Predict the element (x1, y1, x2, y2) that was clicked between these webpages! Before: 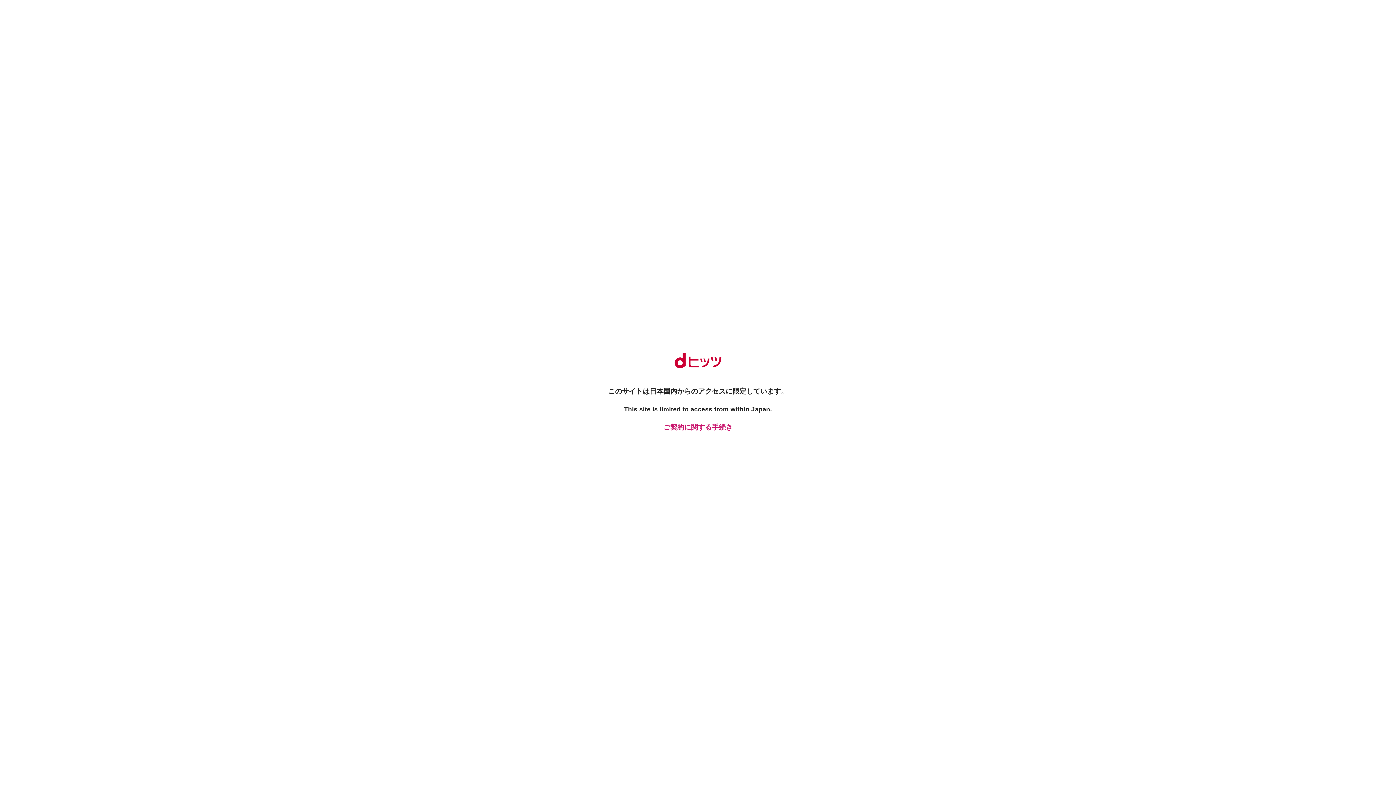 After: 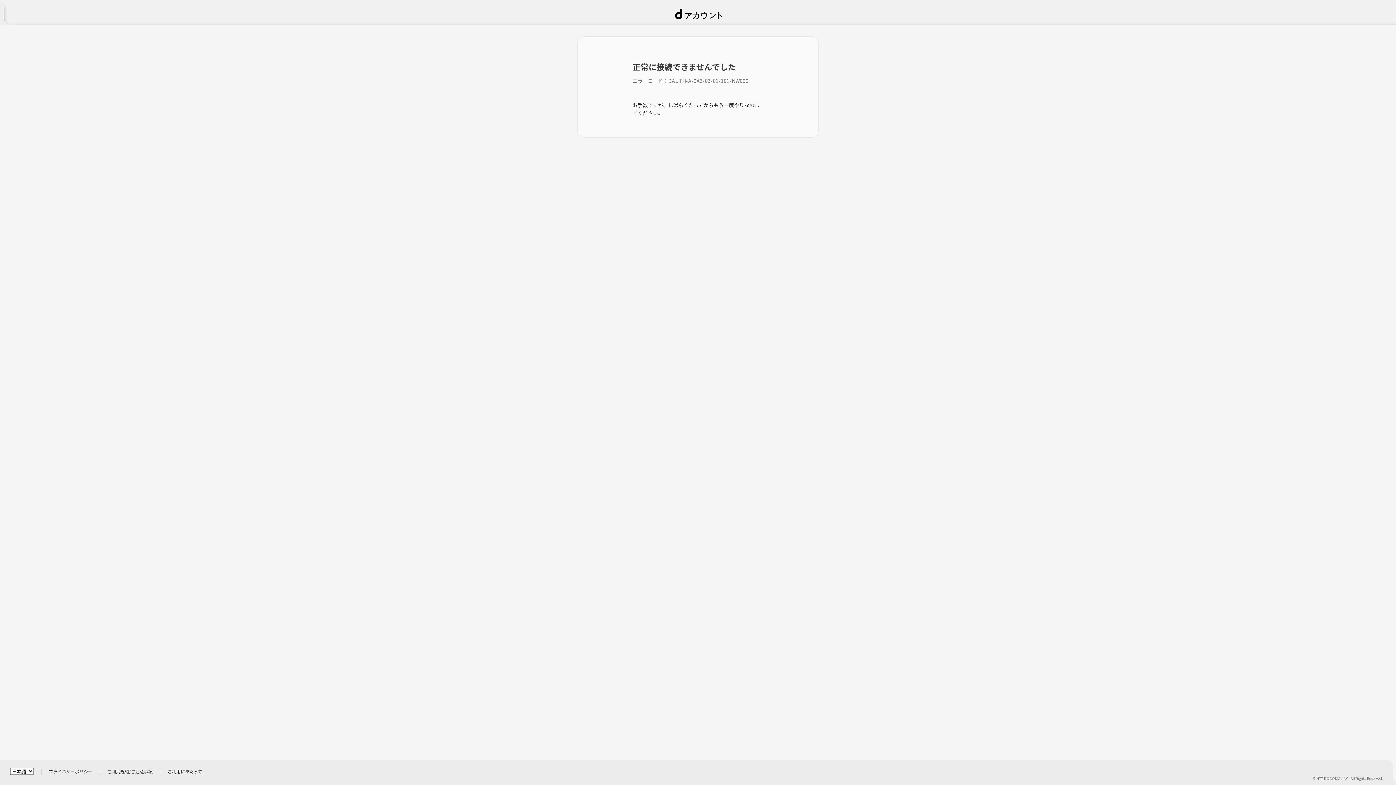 Action: bbox: (661, 422, 734, 432) label: ご契約に関する手続き